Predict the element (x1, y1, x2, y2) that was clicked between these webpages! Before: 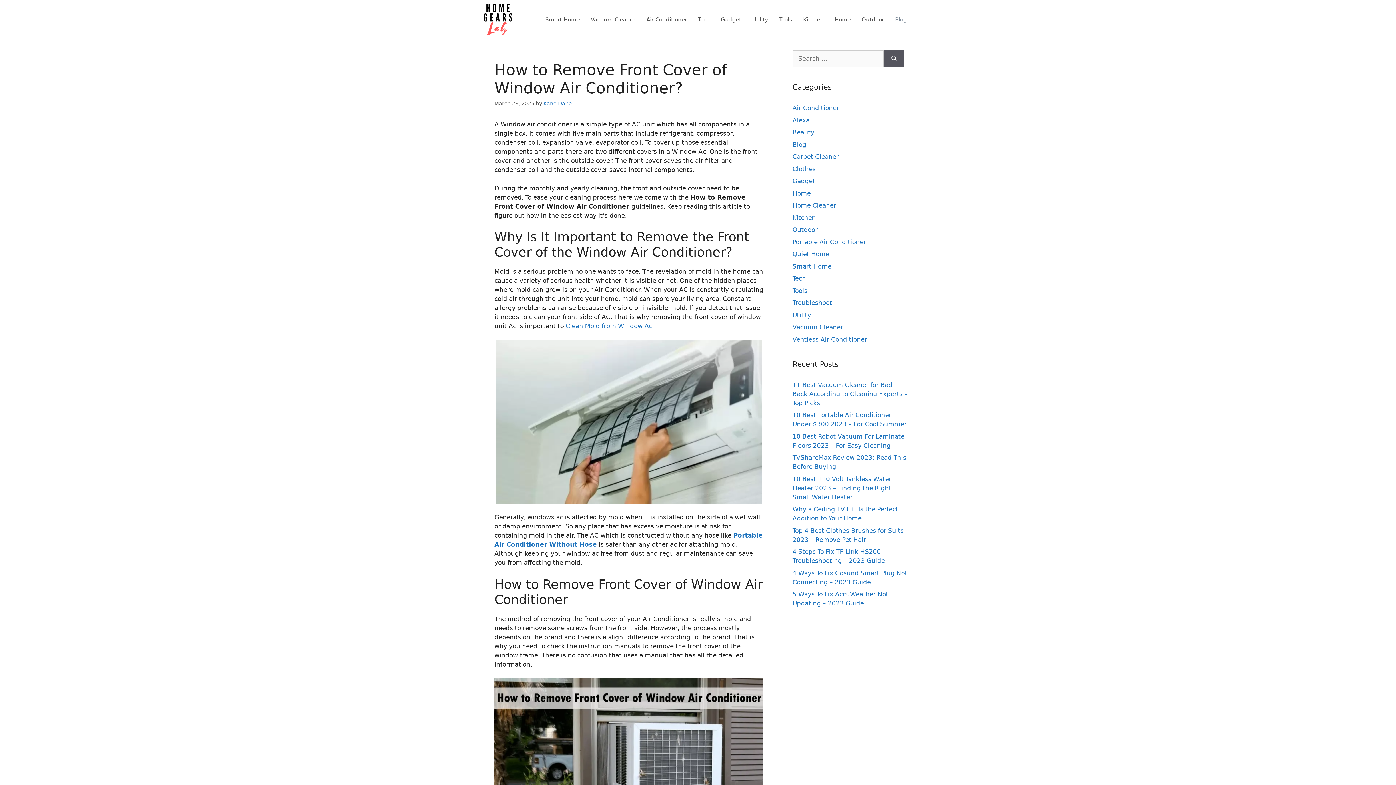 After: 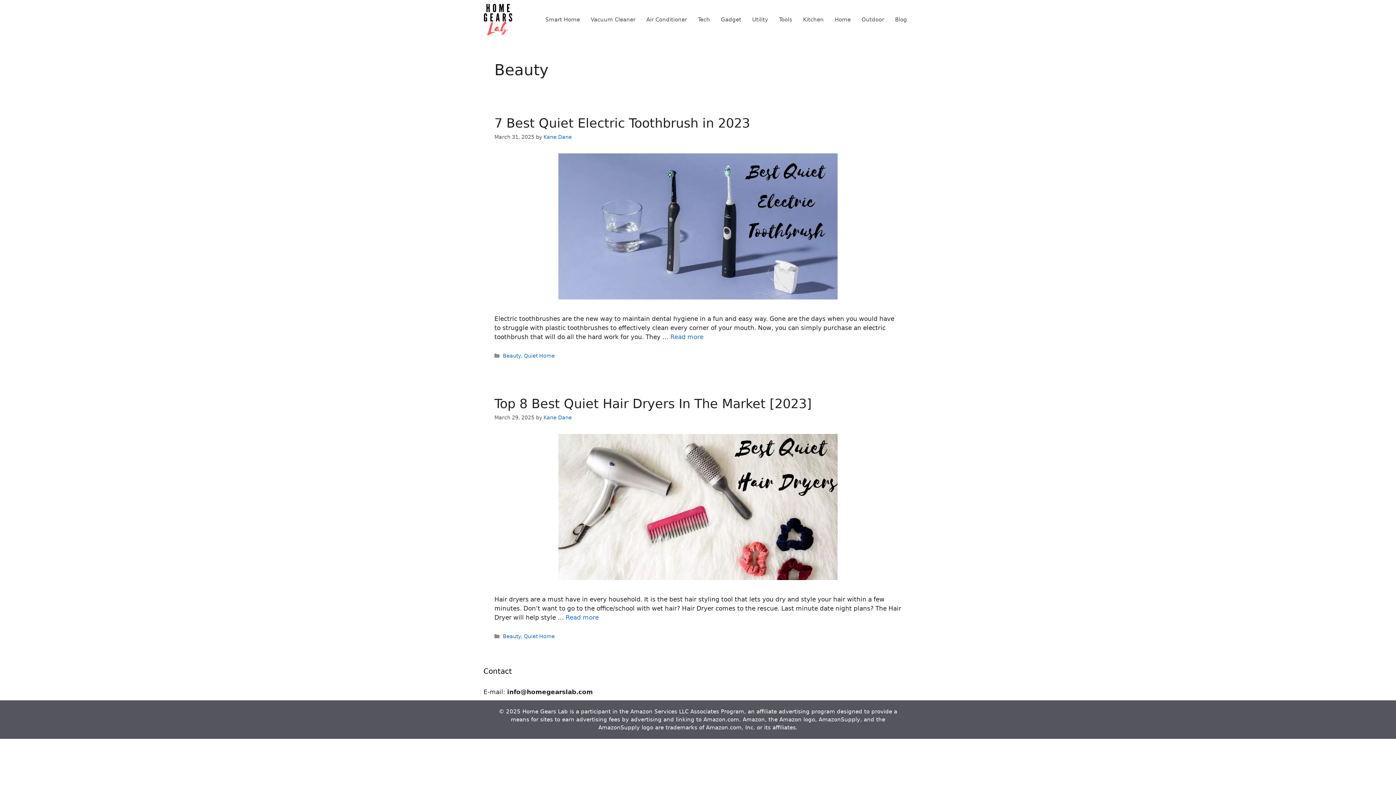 Action: bbox: (792, 128, 814, 136) label: Beauty